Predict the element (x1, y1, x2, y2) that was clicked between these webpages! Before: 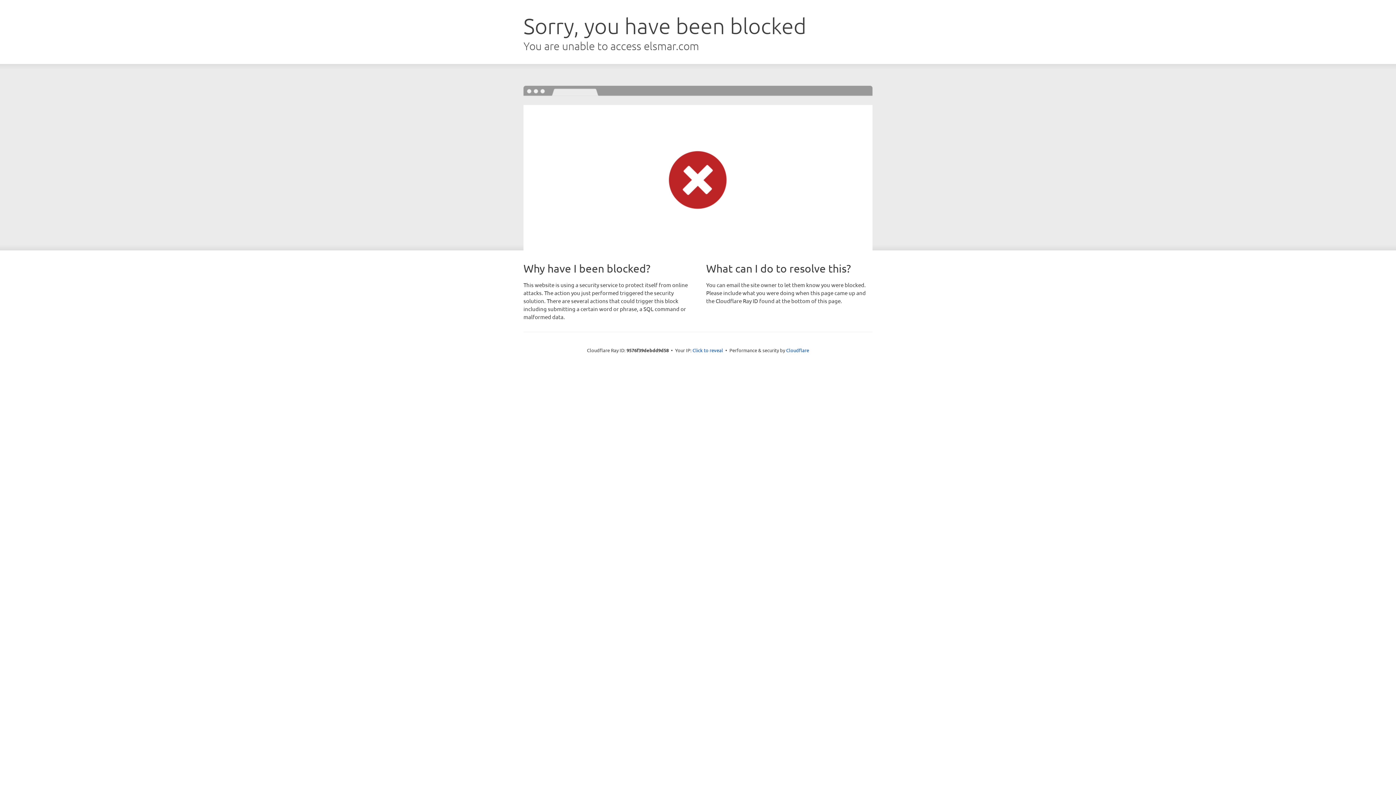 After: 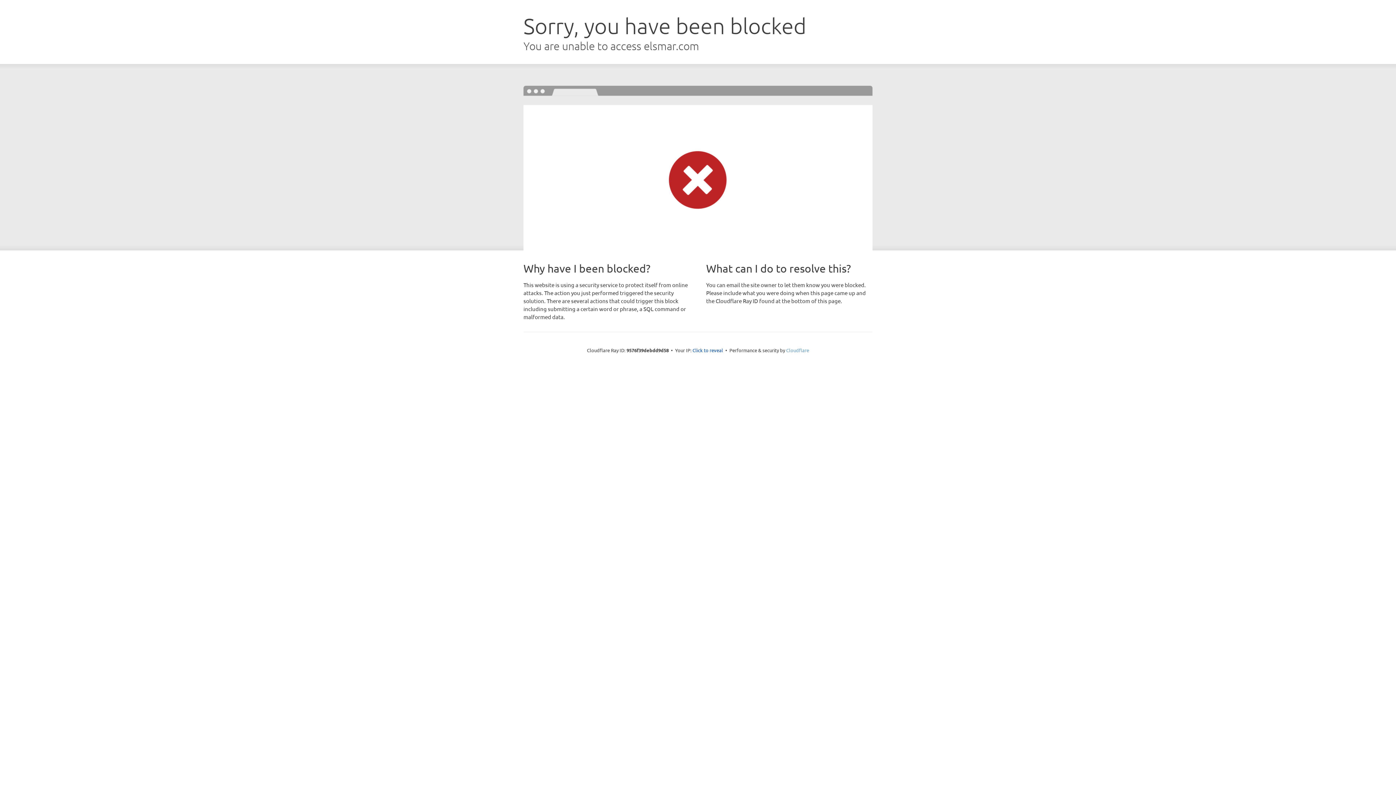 Action: label: Cloudflare bbox: (786, 347, 809, 353)